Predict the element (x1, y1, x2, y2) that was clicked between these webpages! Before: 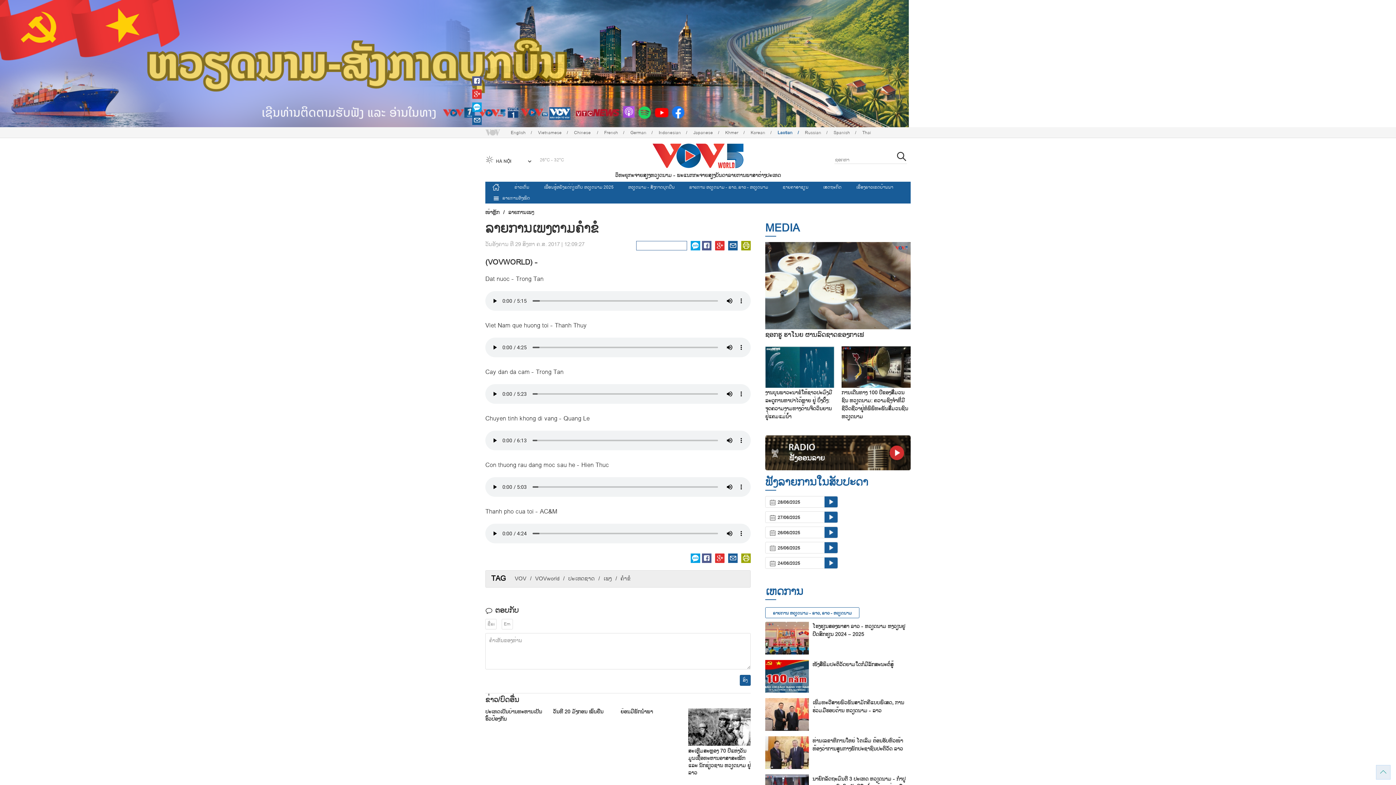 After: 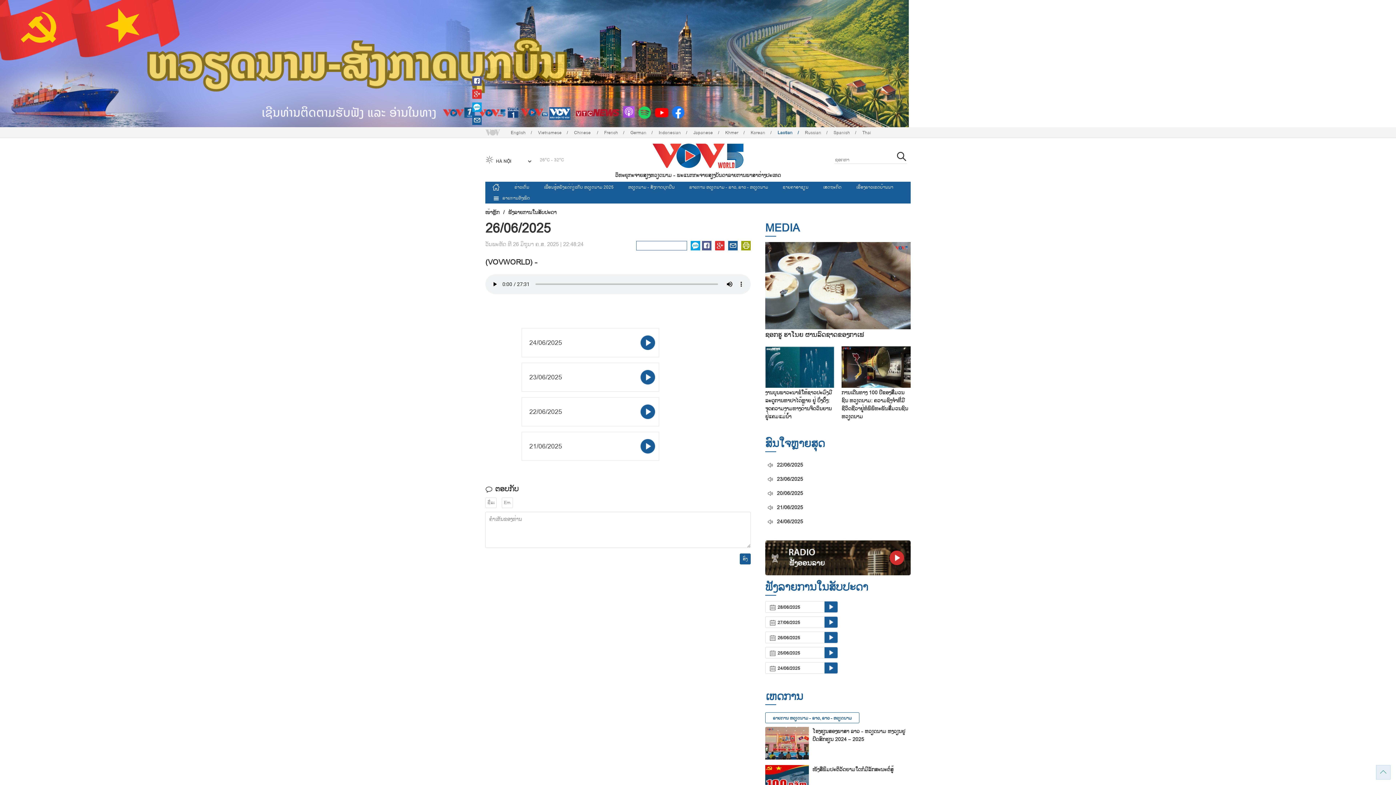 Action: bbox: (765, 526, 838, 538) label:  26/06/2025